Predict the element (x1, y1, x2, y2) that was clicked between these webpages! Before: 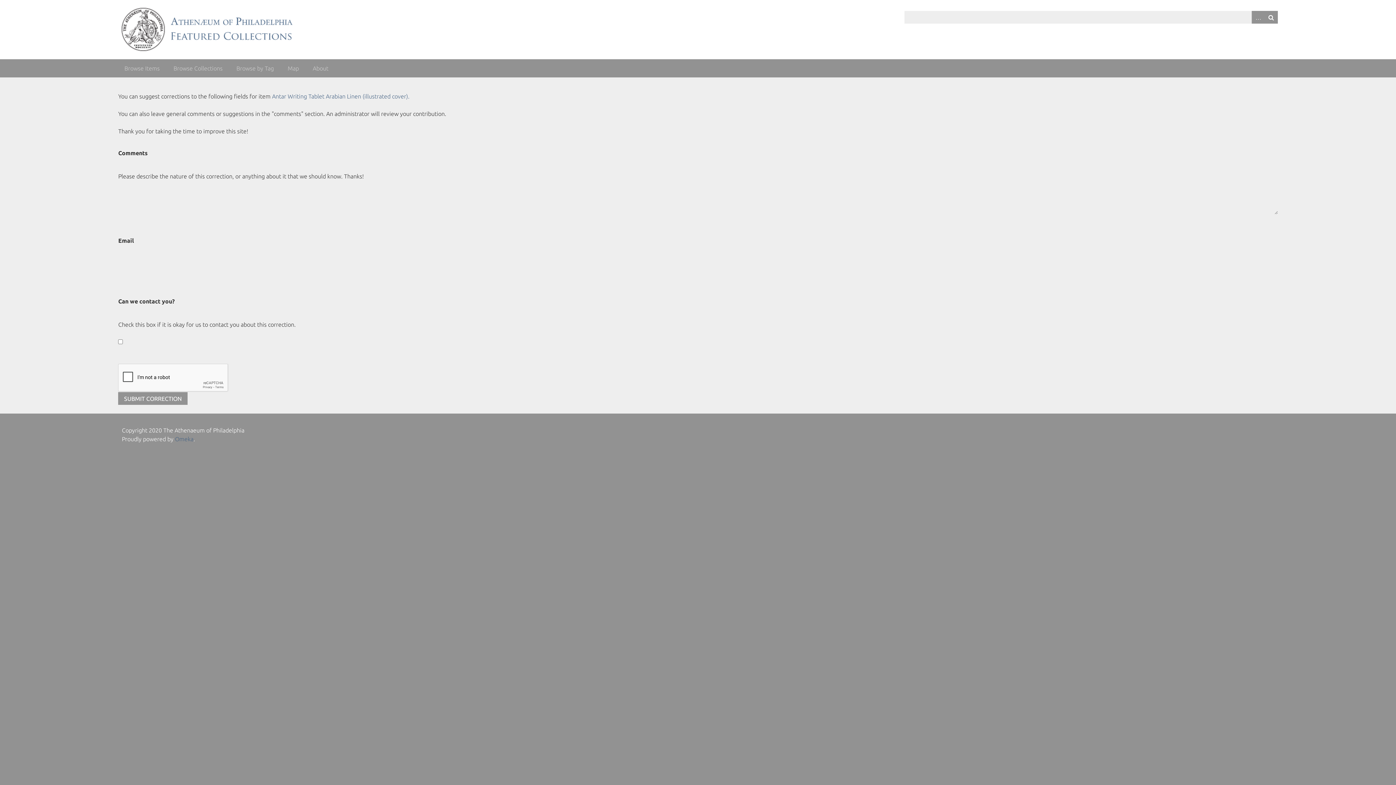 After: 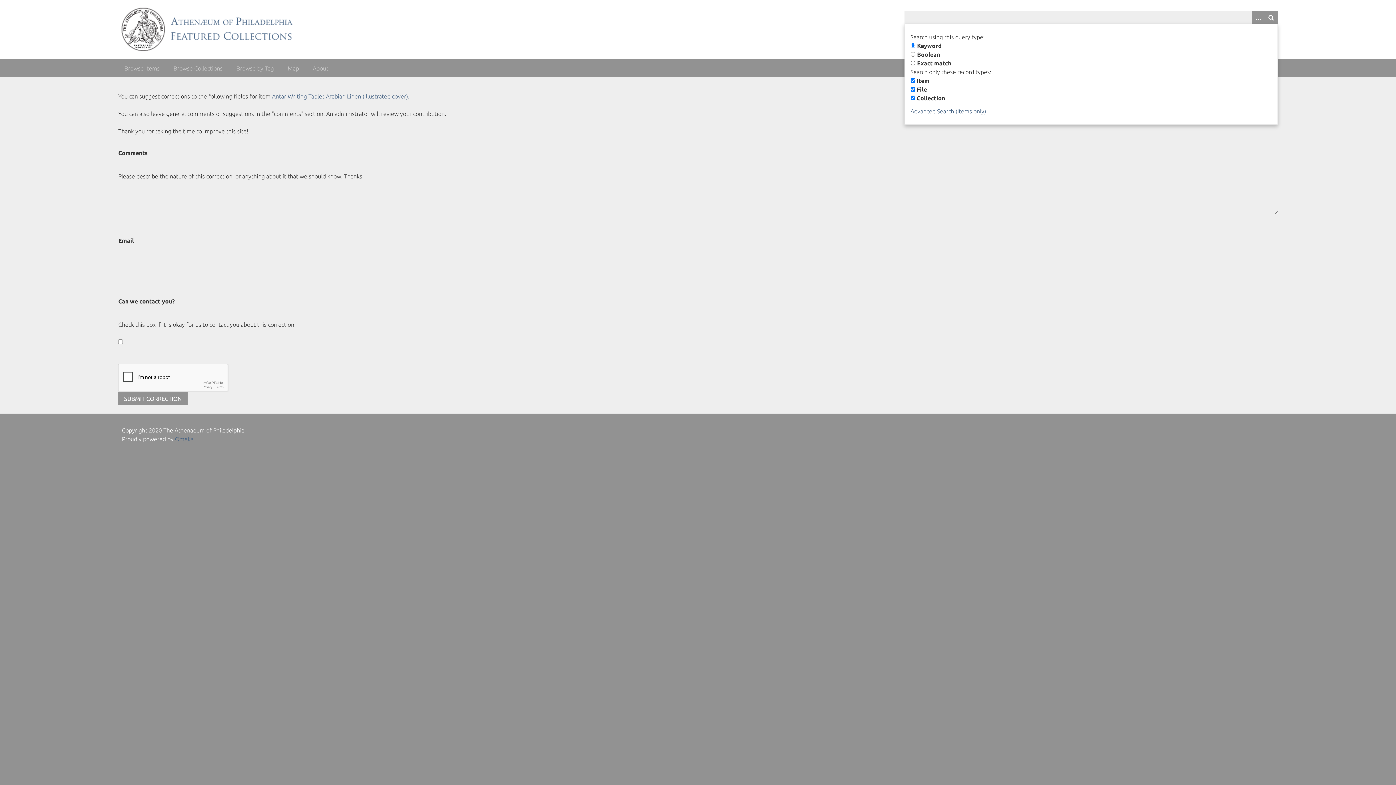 Action: bbox: (1251, 10, 1264, 23) label: ADVANCED SEARCH